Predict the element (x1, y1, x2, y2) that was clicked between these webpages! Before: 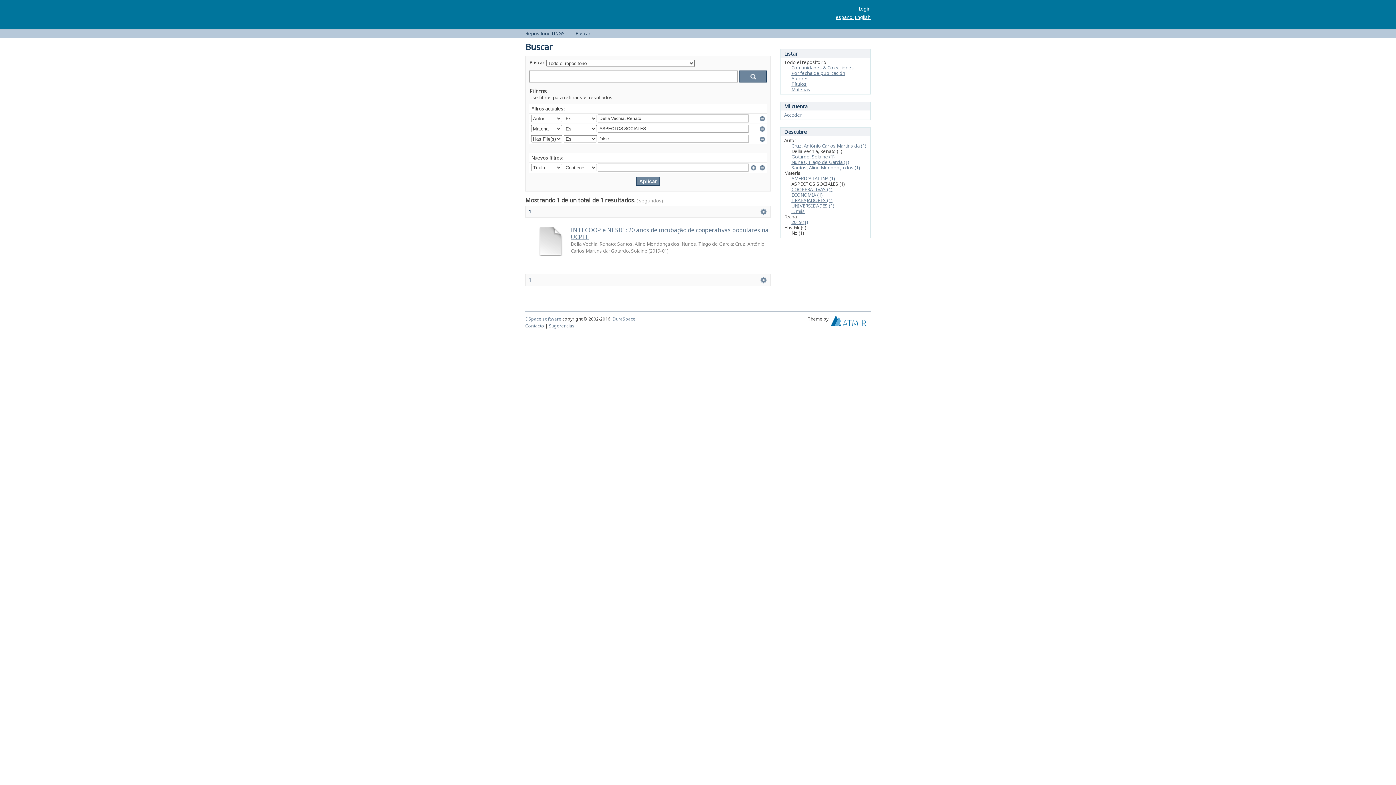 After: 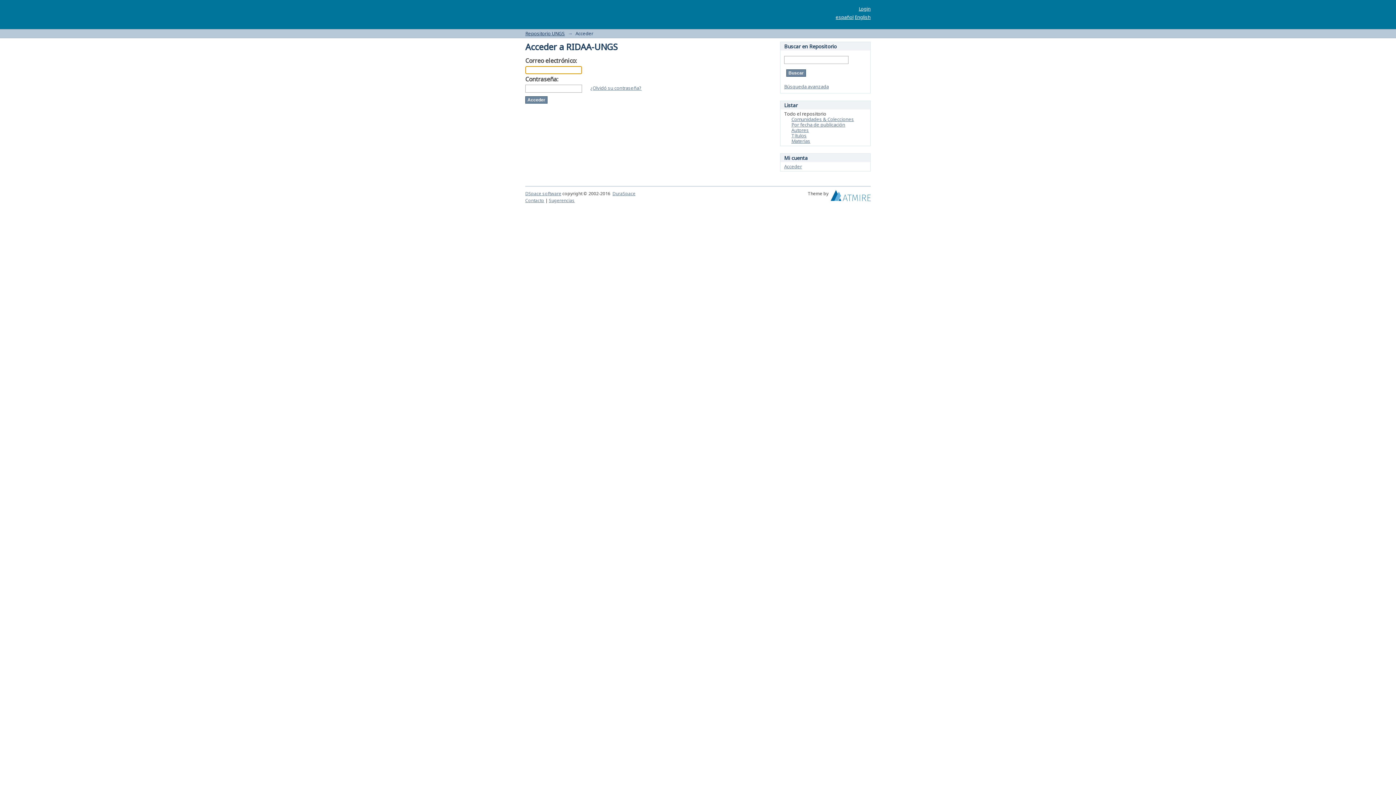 Action: label: Login bbox: (858, 5, 870, 12)